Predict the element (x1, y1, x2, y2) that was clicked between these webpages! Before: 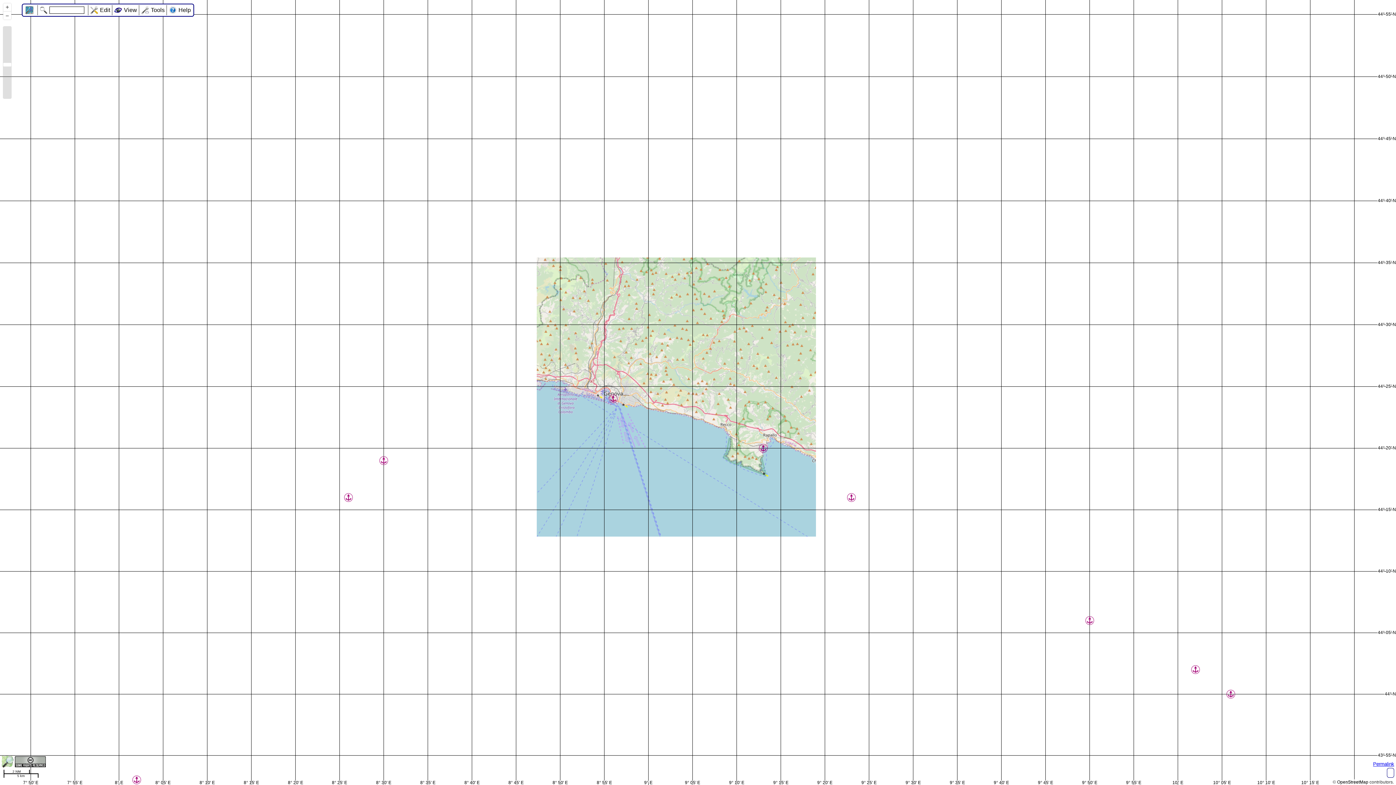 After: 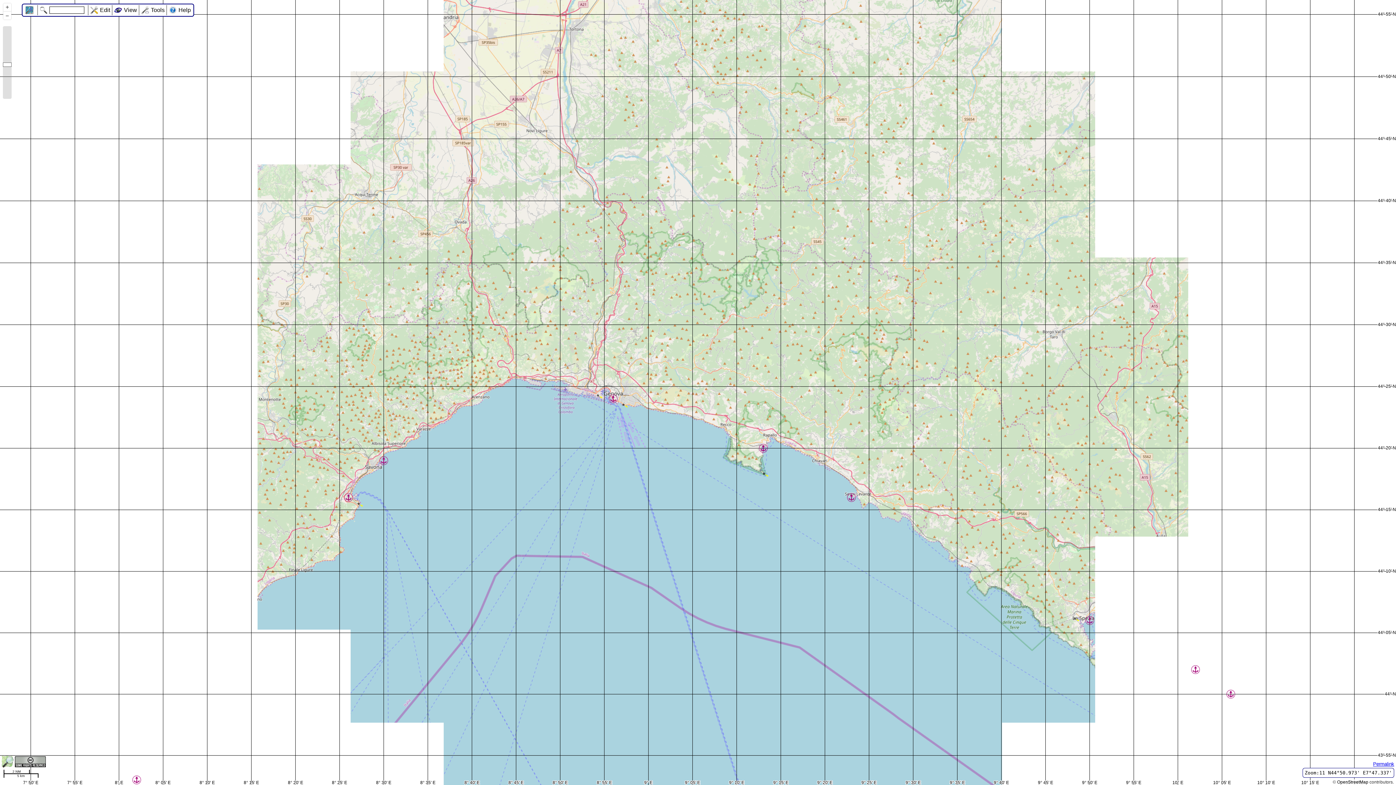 Action: bbox: (3, 62, 11, 66)